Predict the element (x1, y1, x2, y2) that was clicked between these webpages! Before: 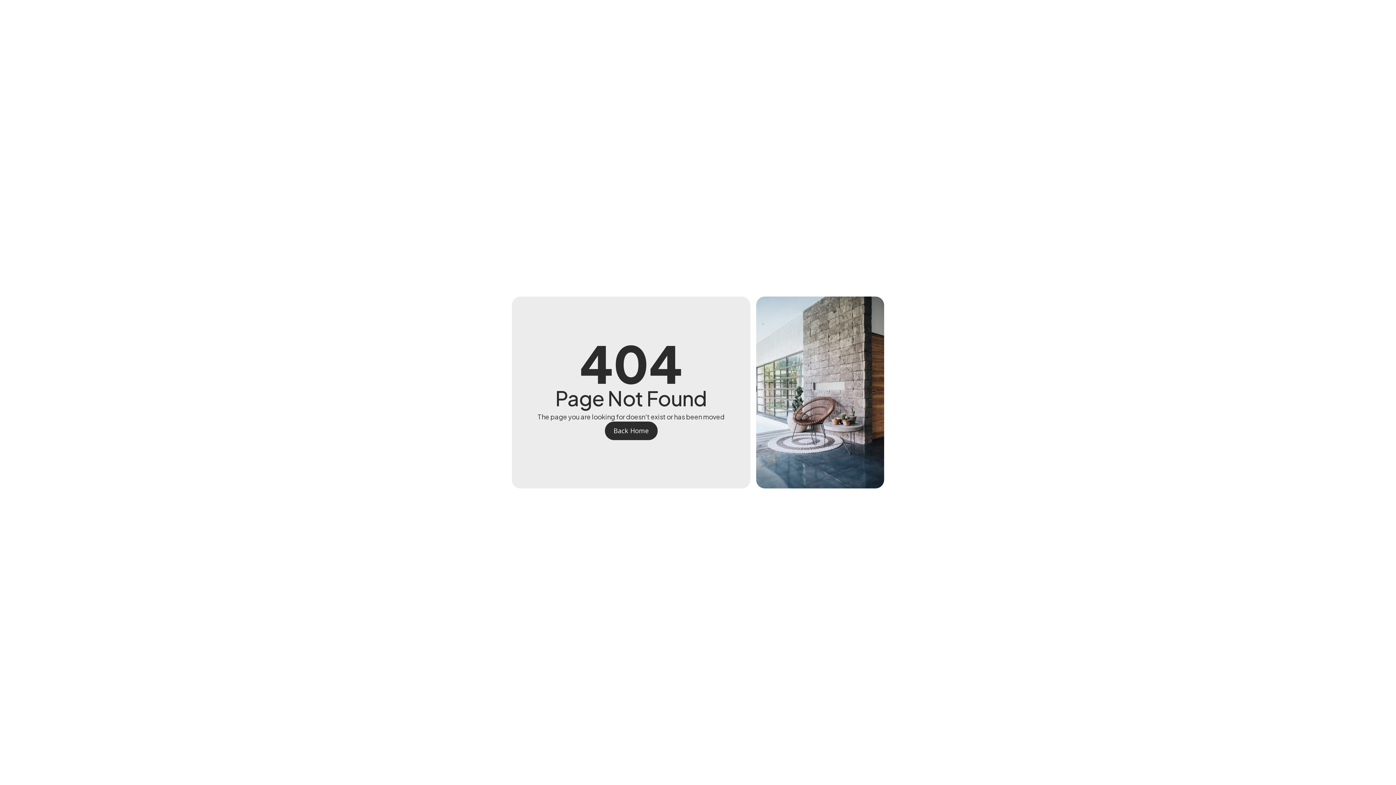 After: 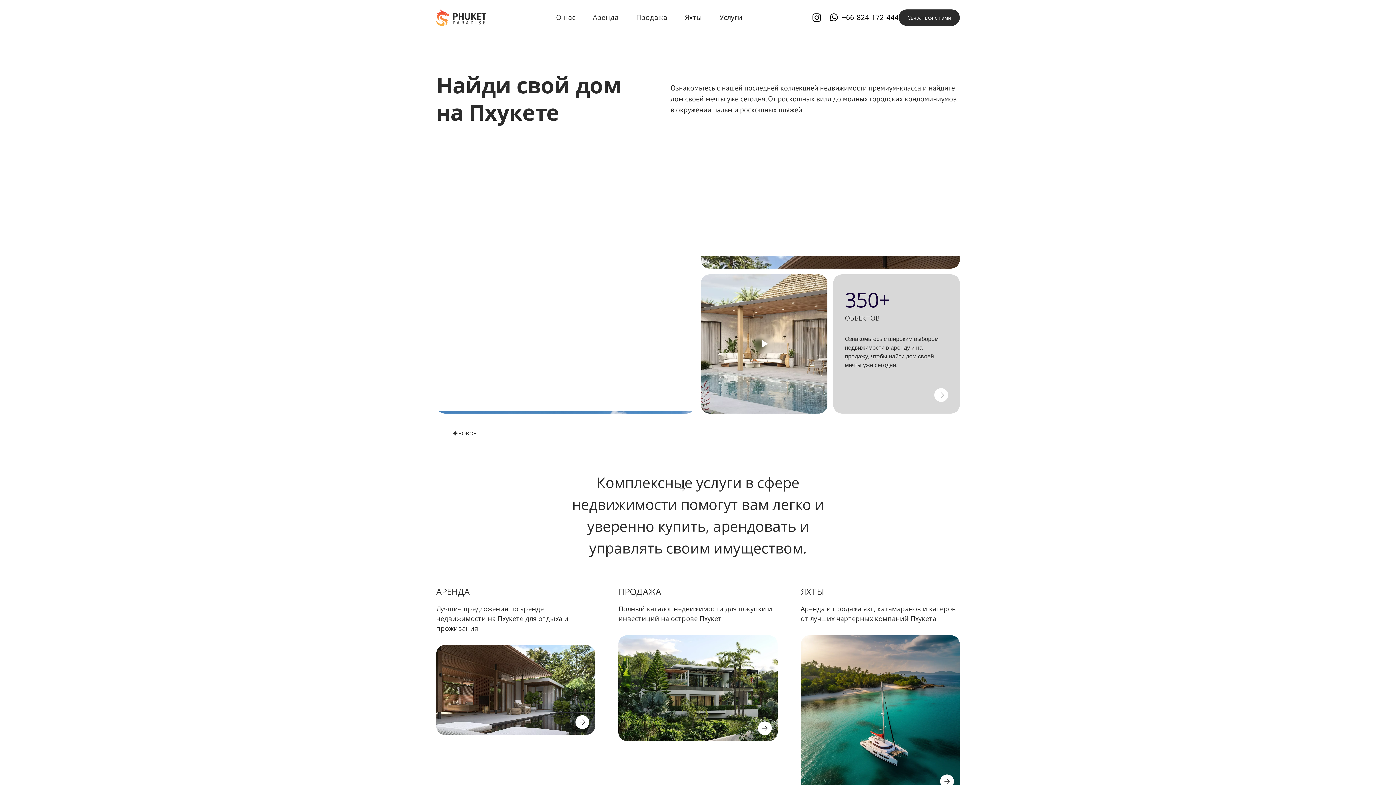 Action: label: Back Home bbox: (604, 421, 657, 440)